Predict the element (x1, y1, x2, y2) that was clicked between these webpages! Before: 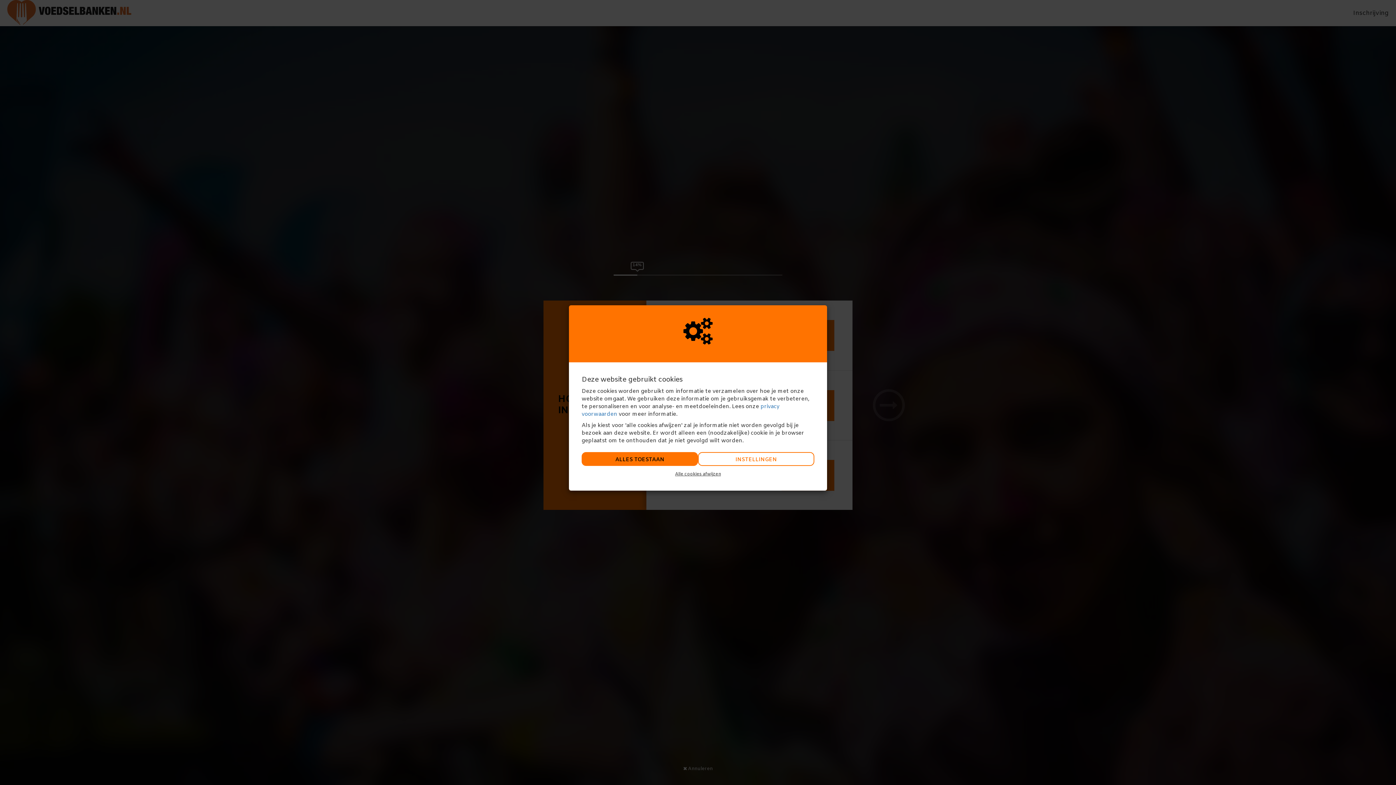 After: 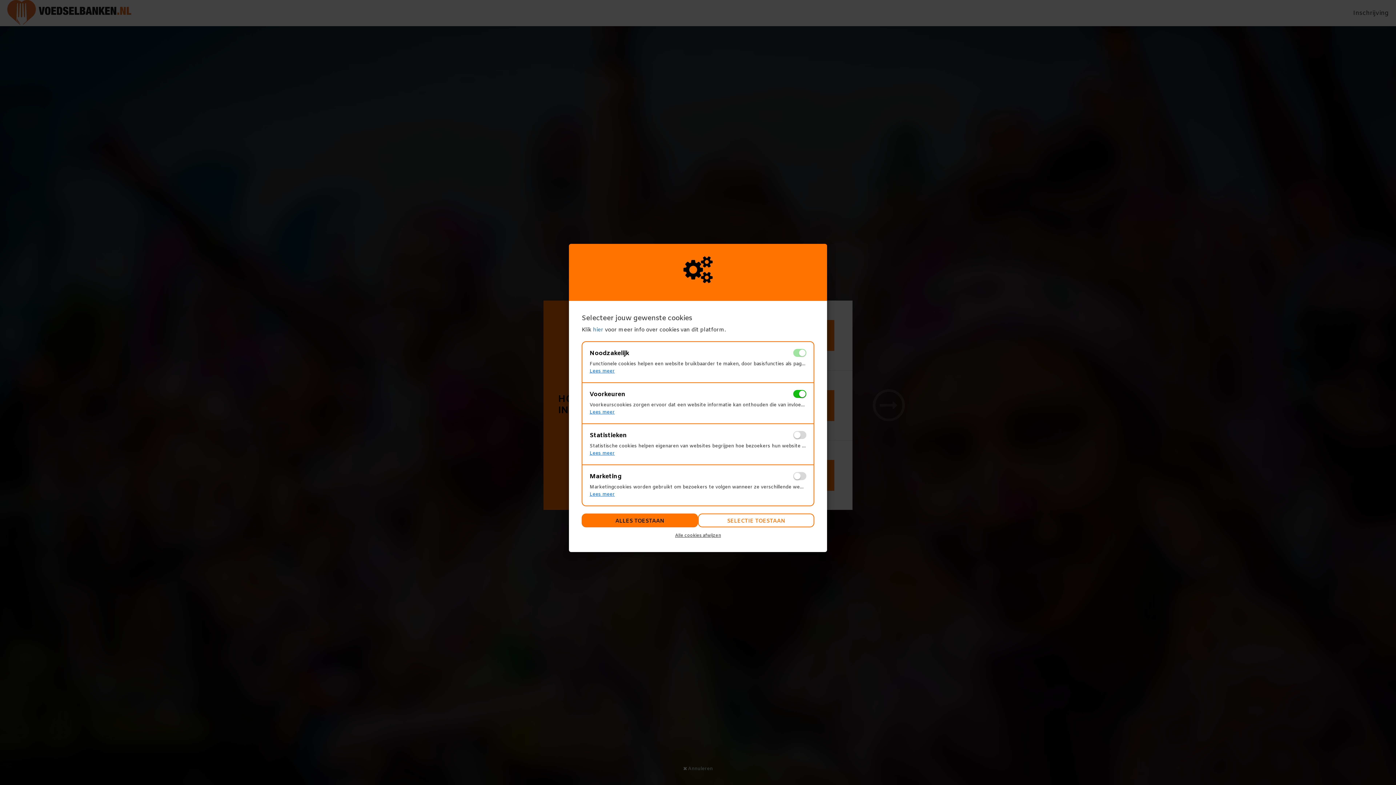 Action: bbox: (698, 452, 814, 466) label: INSTELLINGEN